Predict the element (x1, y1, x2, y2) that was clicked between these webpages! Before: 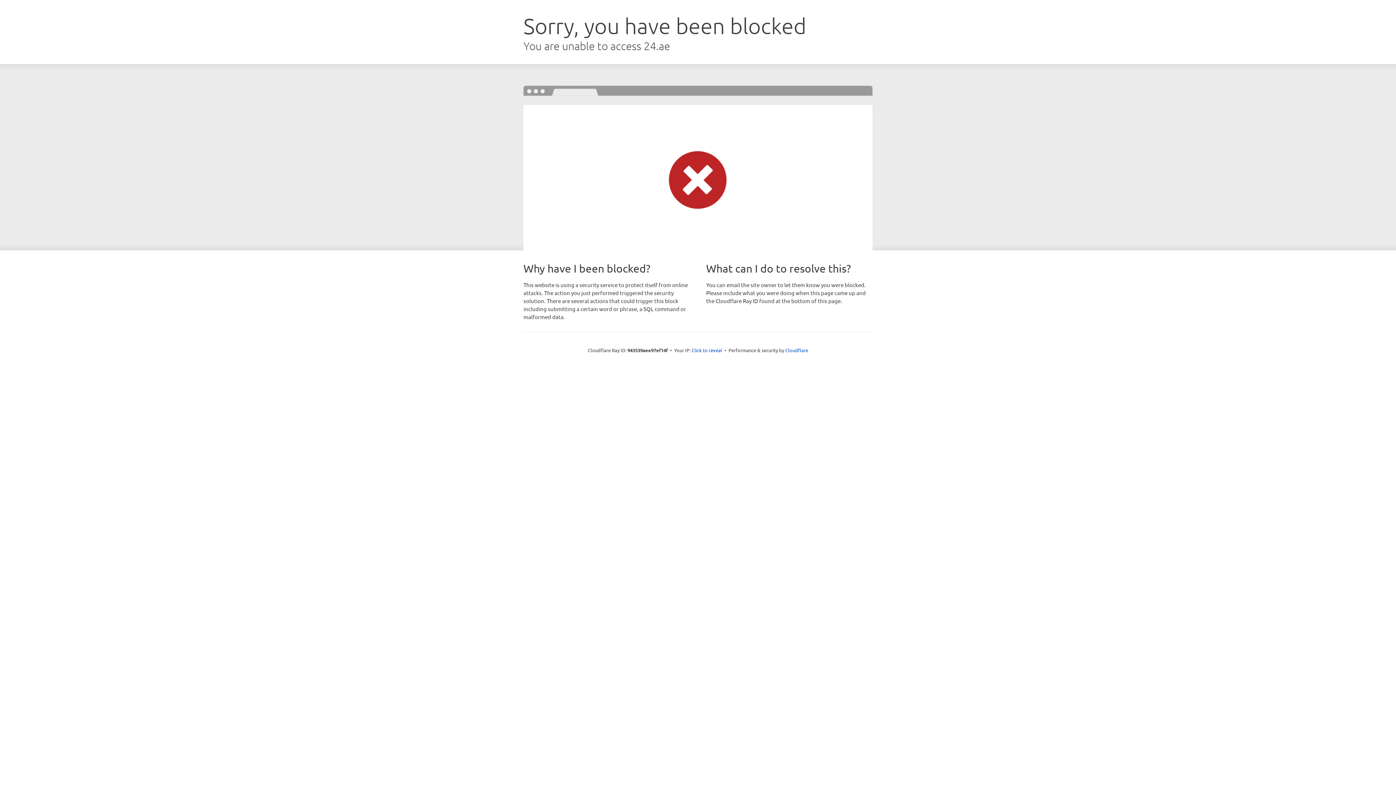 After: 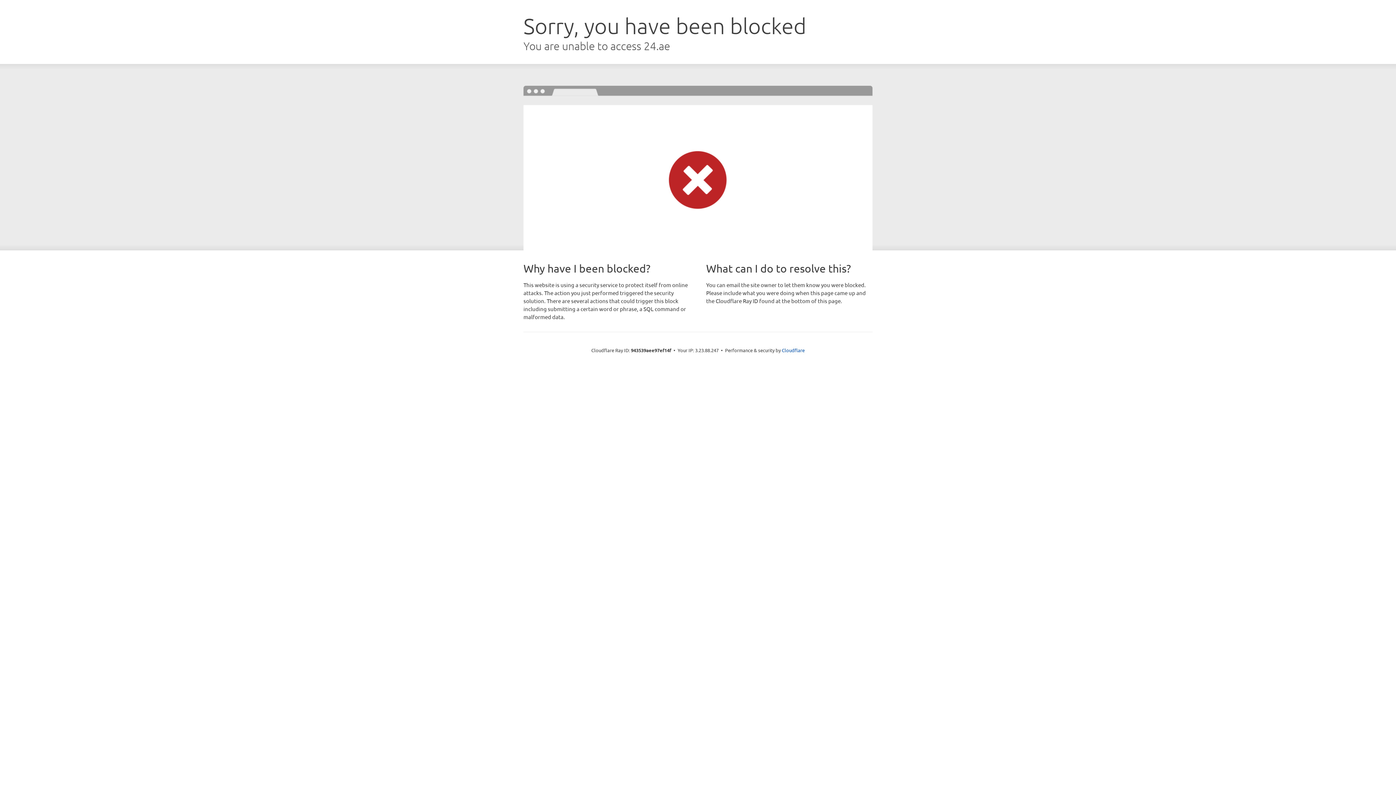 Action: bbox: (691, 346, 722, 353) label: Click to reveal